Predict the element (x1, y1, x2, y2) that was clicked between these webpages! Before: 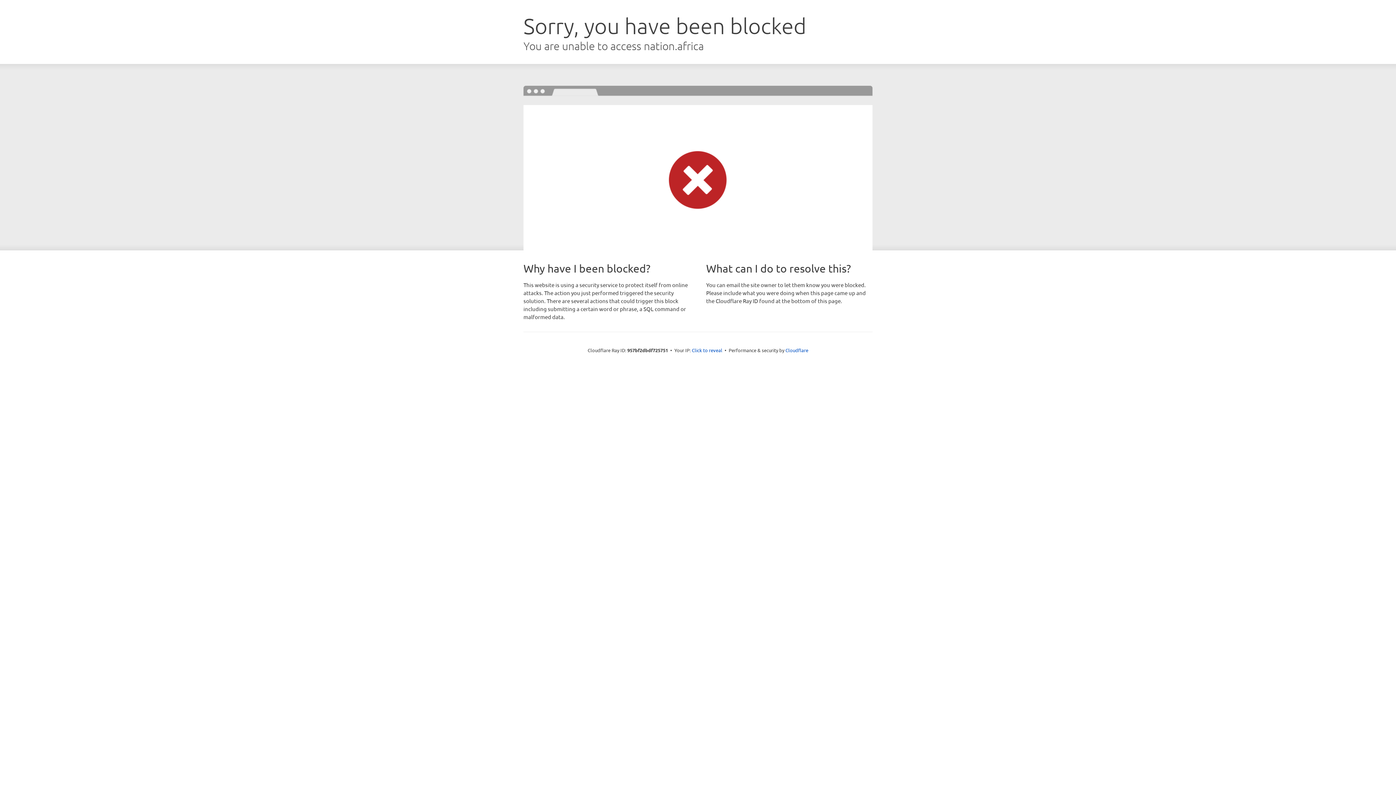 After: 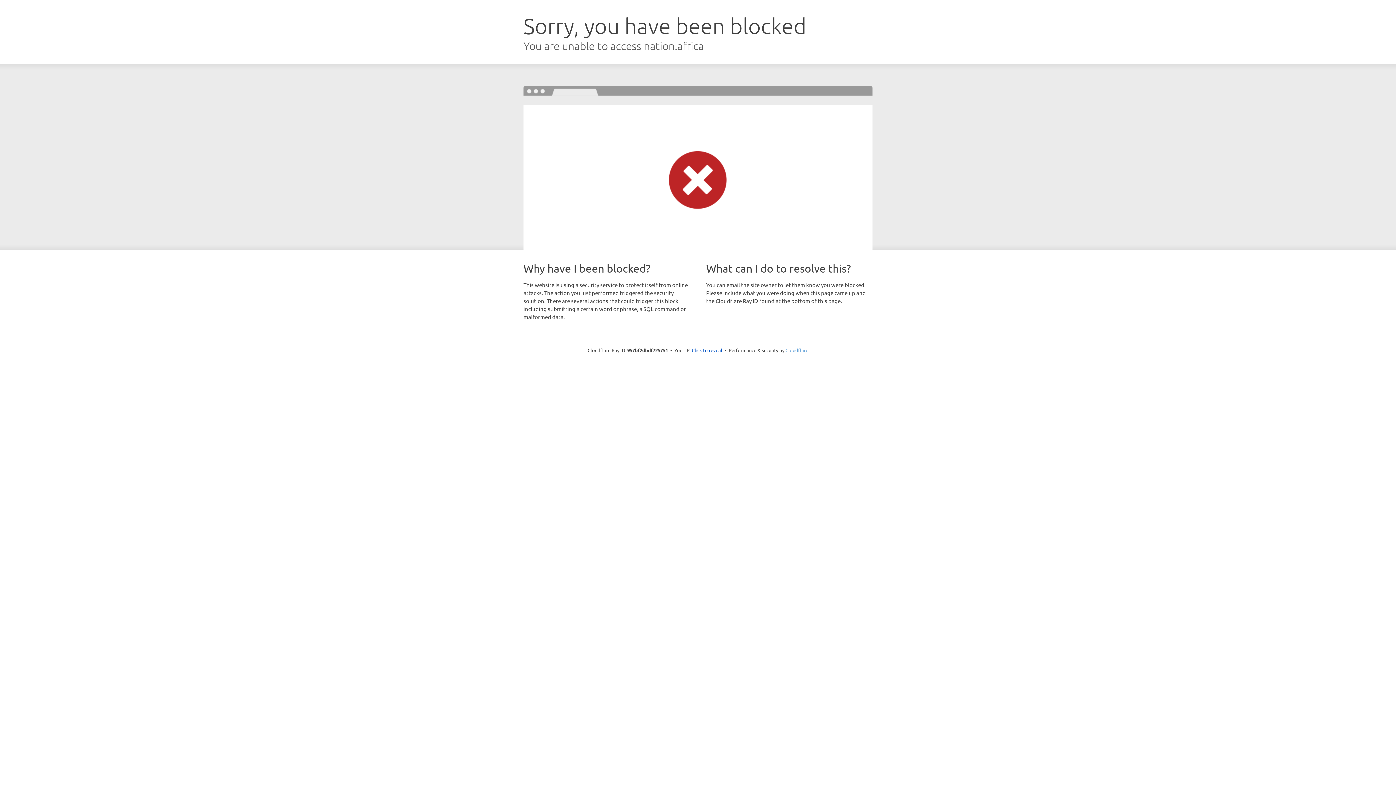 Action: label: Cloudflare bbox: (785, 347, 808, 353)